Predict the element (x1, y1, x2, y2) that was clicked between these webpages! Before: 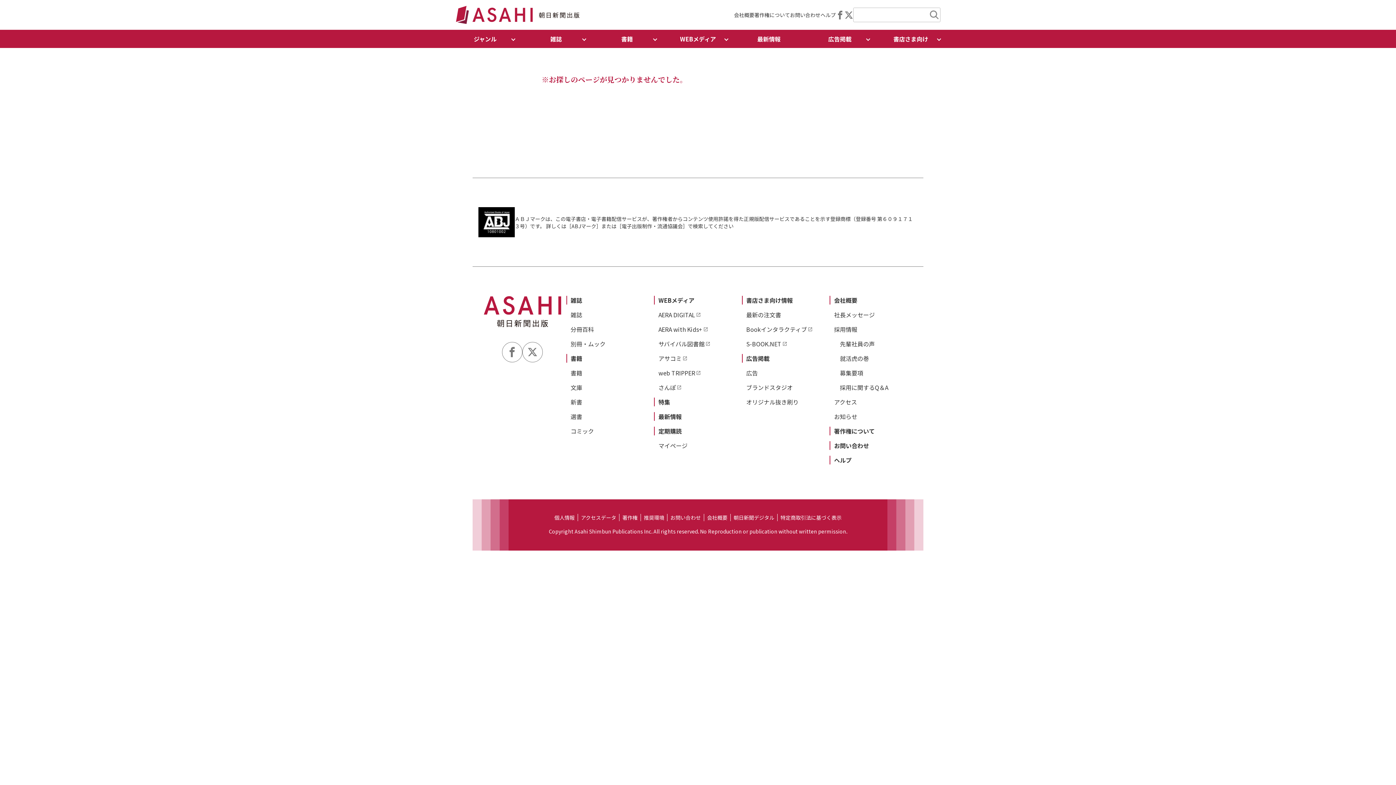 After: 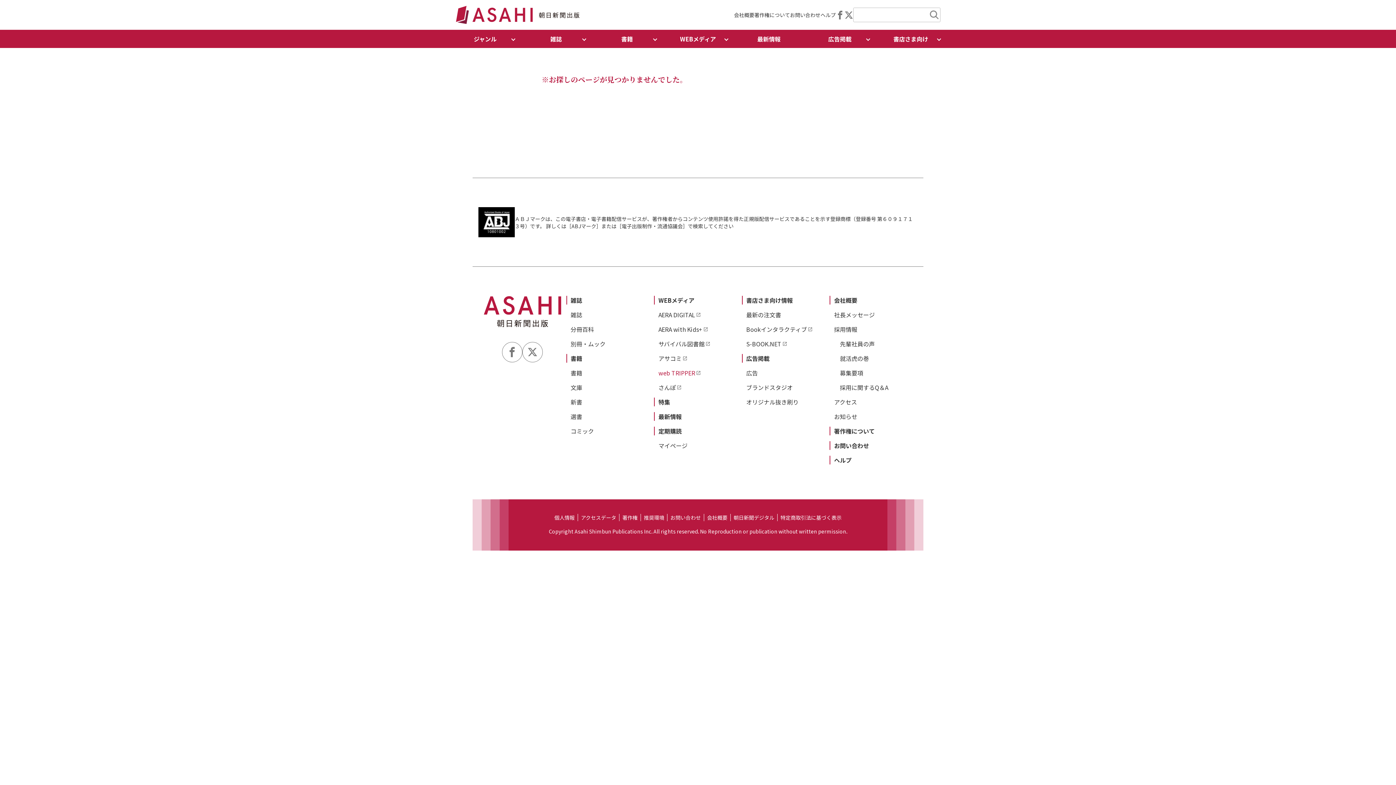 Action: label: web TRIPPER bbox: (658, 368, 701, 377)